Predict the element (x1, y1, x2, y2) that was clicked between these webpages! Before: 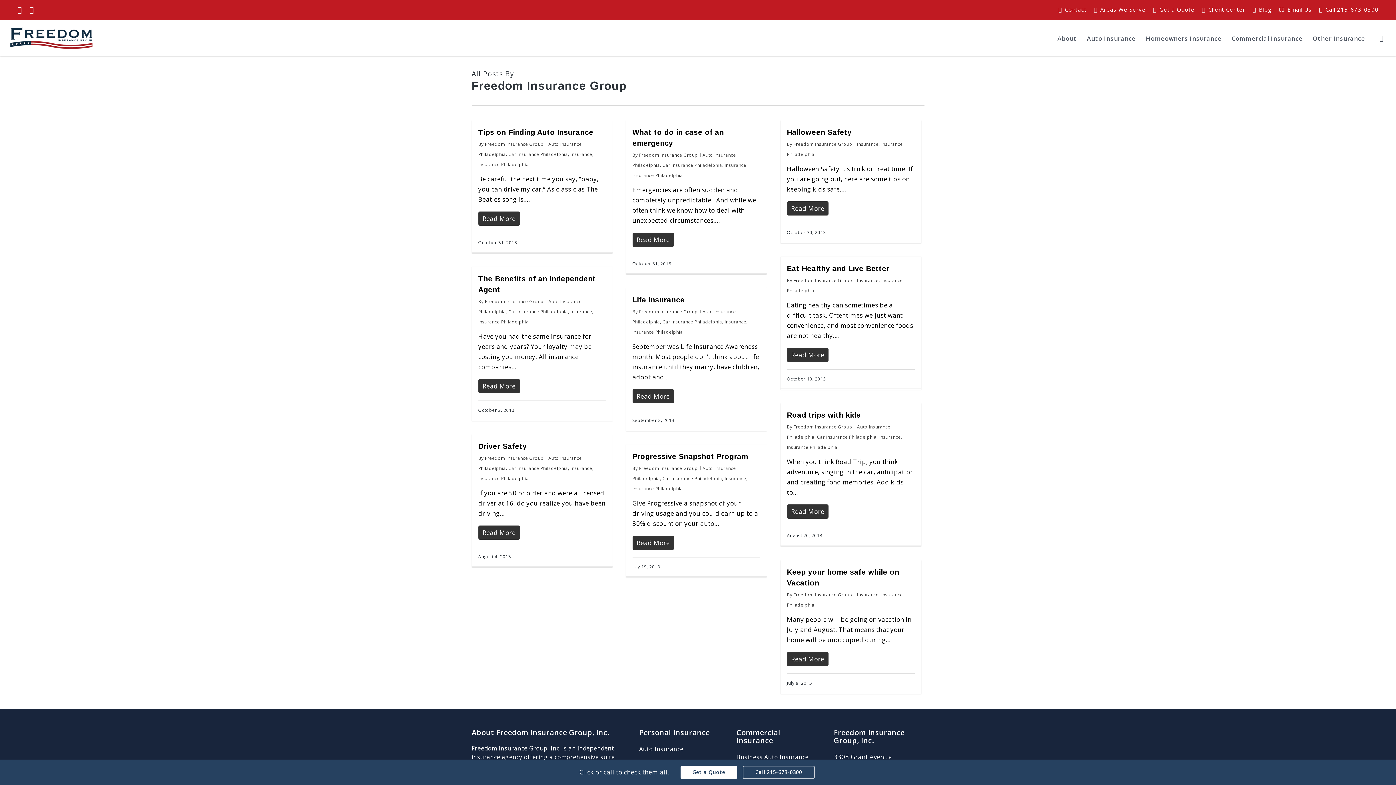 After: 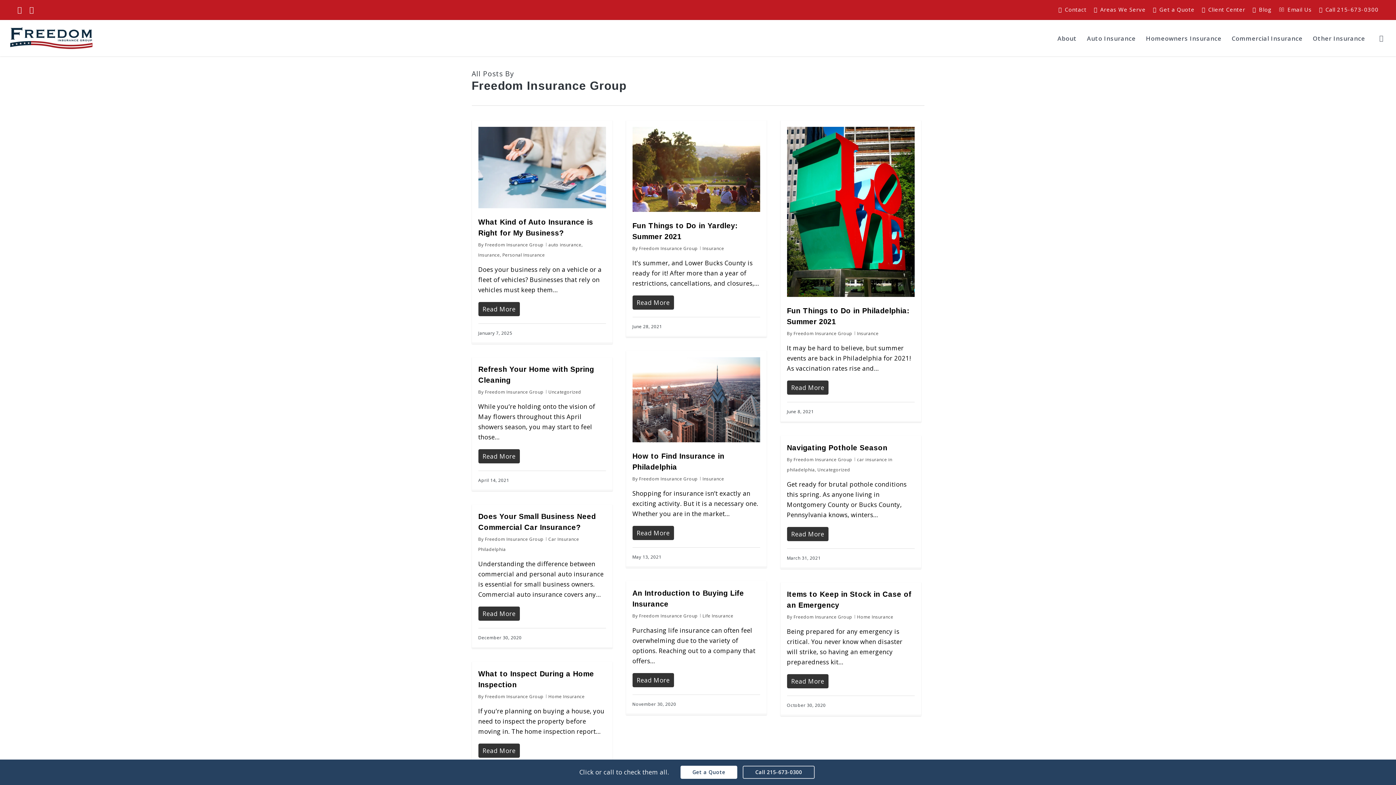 Action: label: Posts by Freedom Insurance Group bbox: (485, 141, 543, 147)